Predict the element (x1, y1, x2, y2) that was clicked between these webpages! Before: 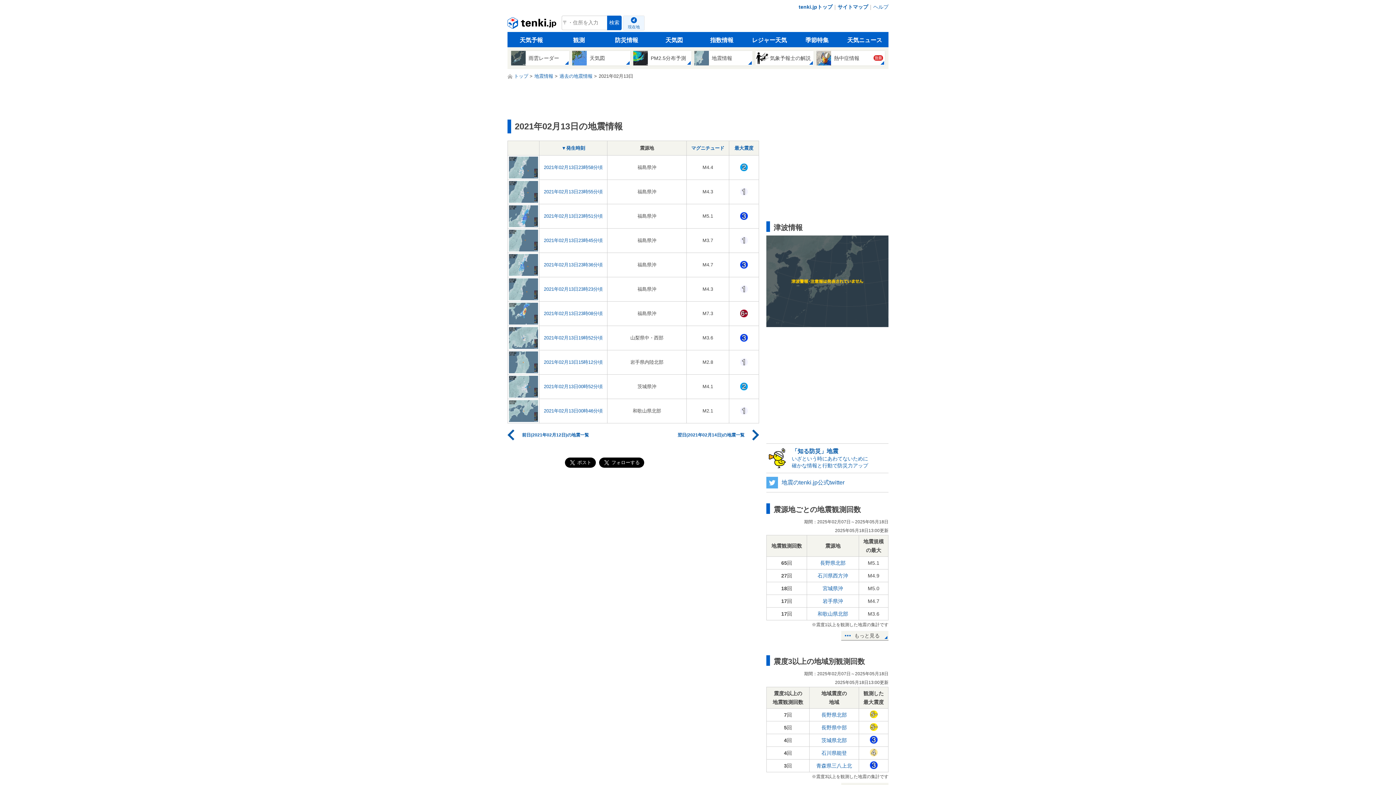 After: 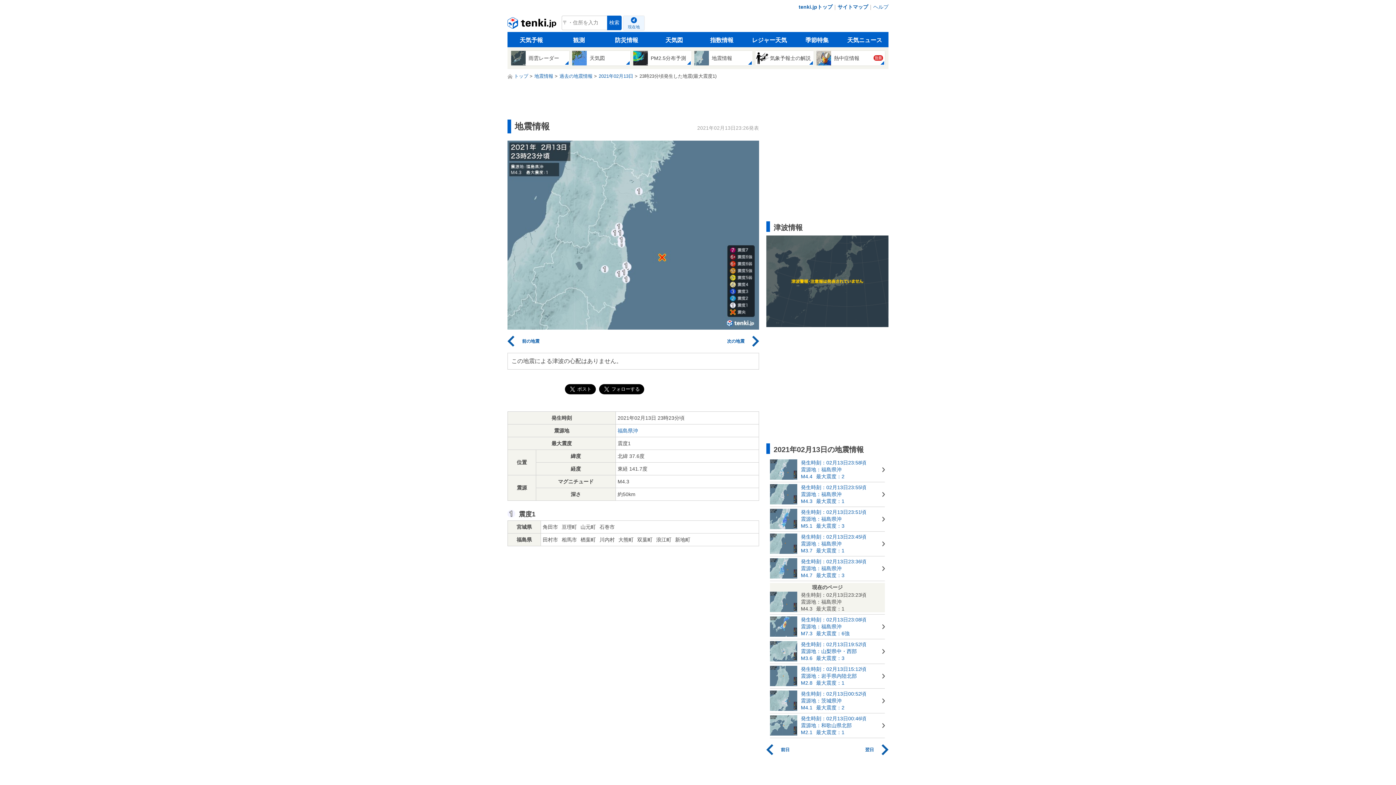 Action: bbox: (509, 278, 538, 300)